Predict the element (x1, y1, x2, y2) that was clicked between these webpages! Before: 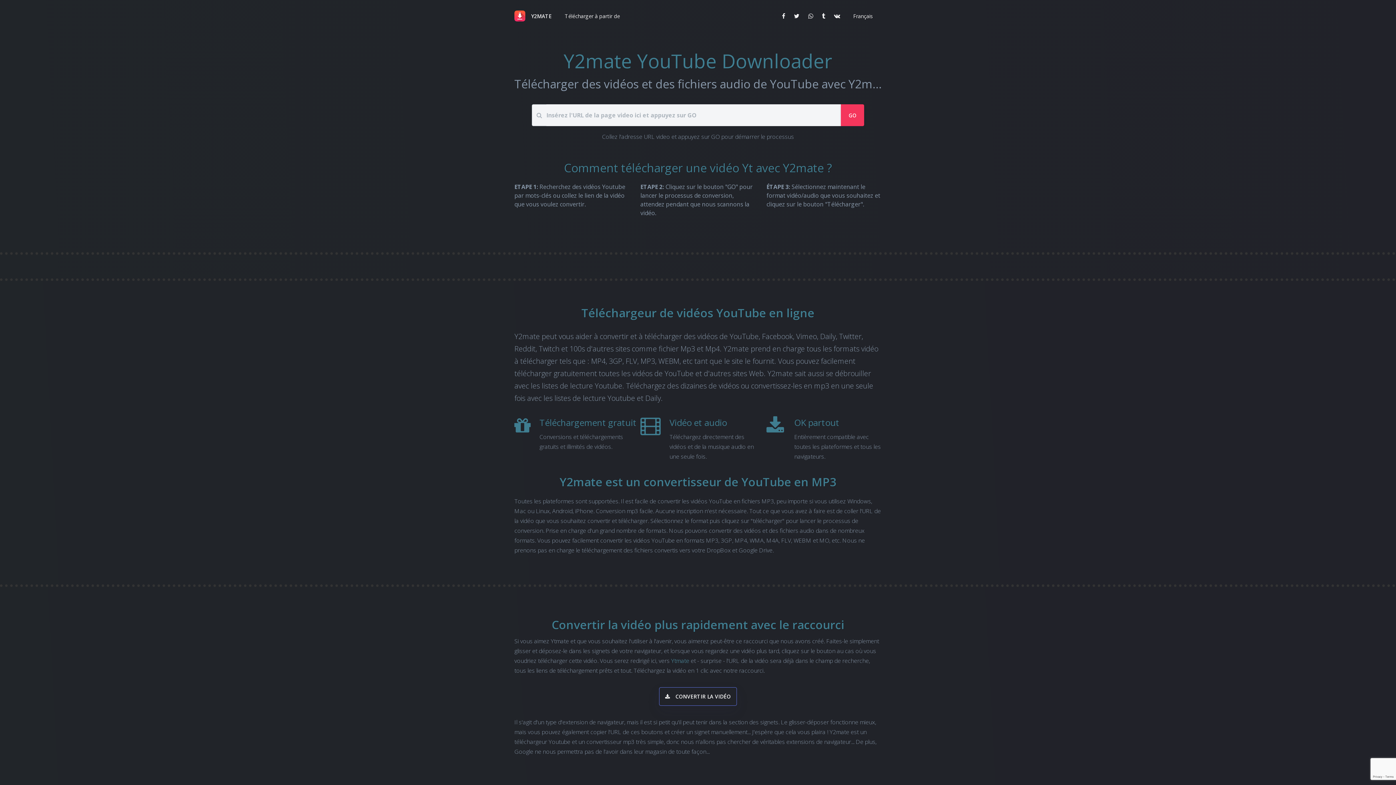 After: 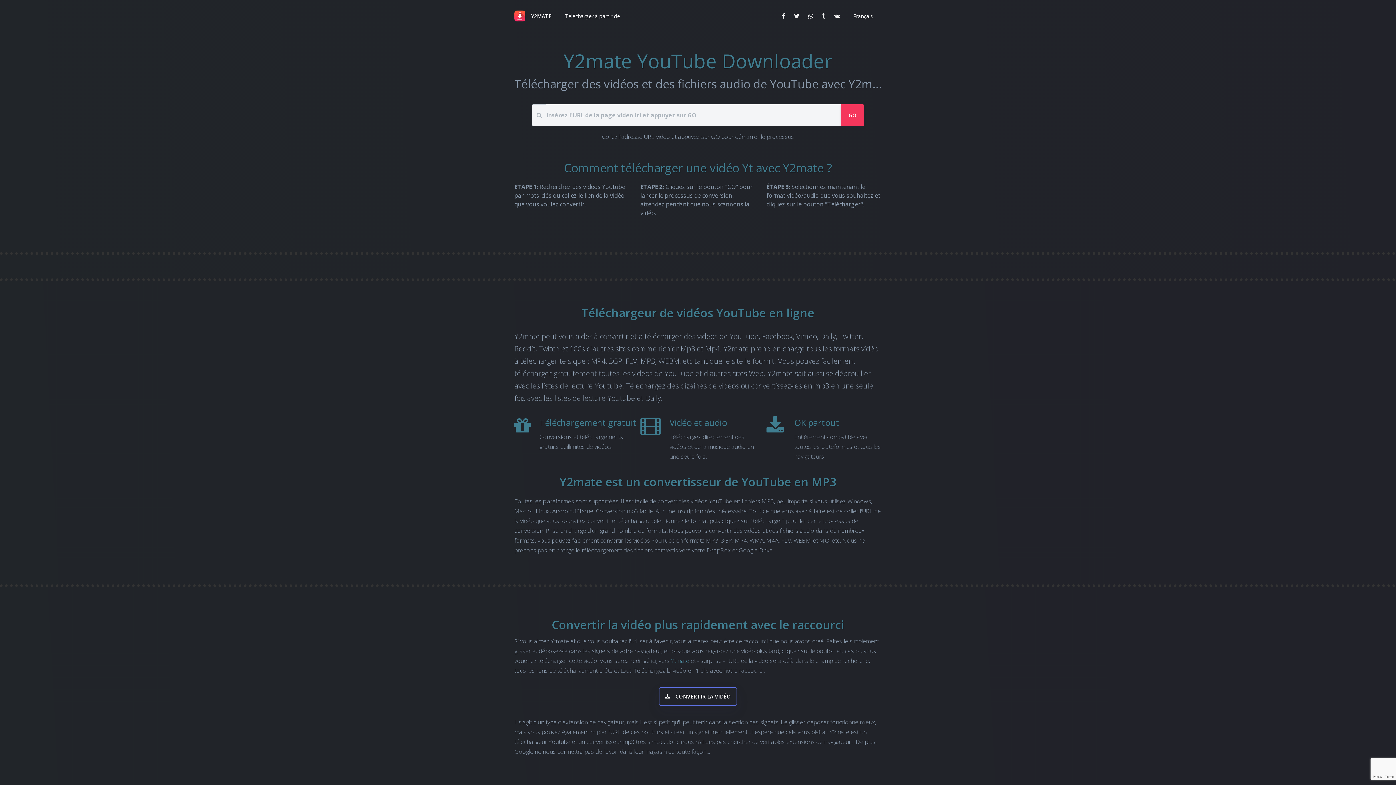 Action: bbox: (514, 10, 525, 21)